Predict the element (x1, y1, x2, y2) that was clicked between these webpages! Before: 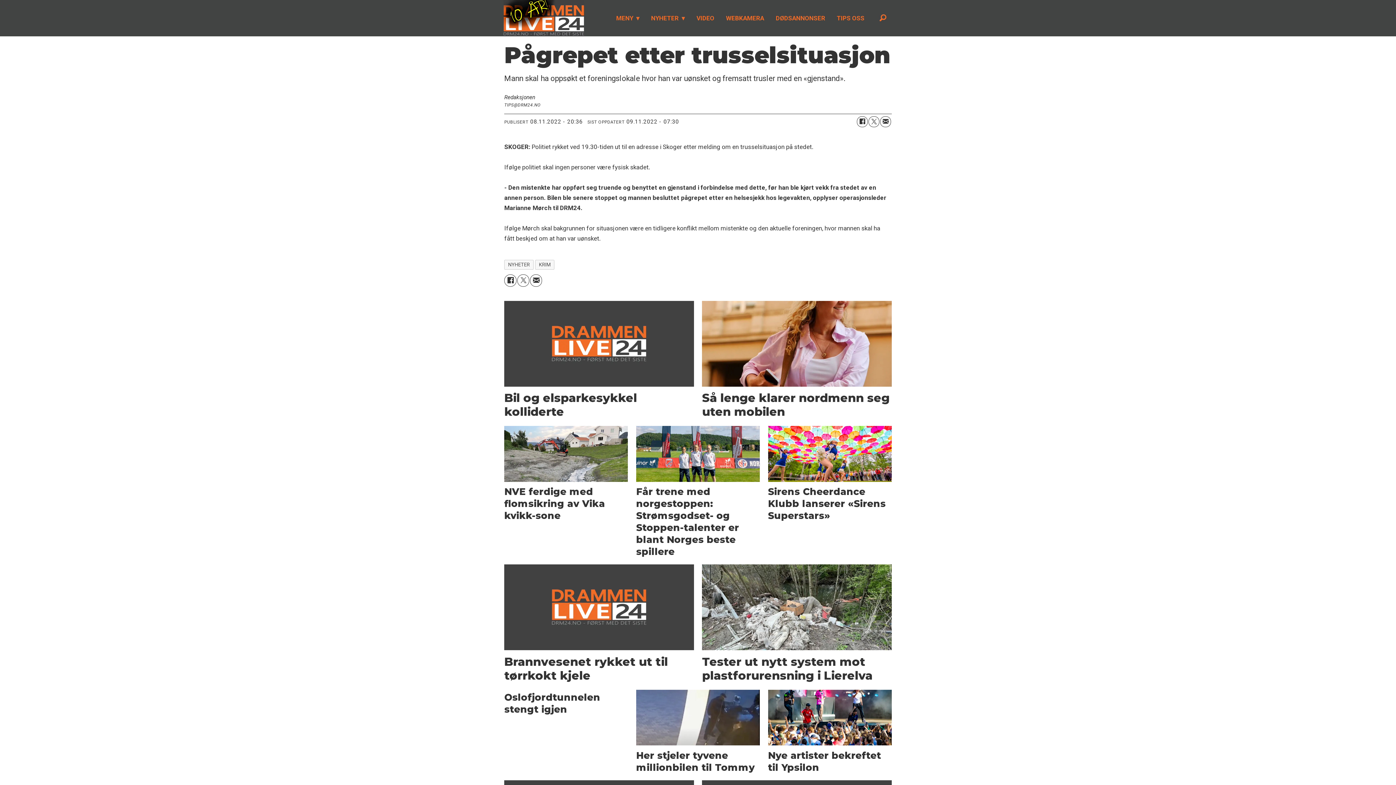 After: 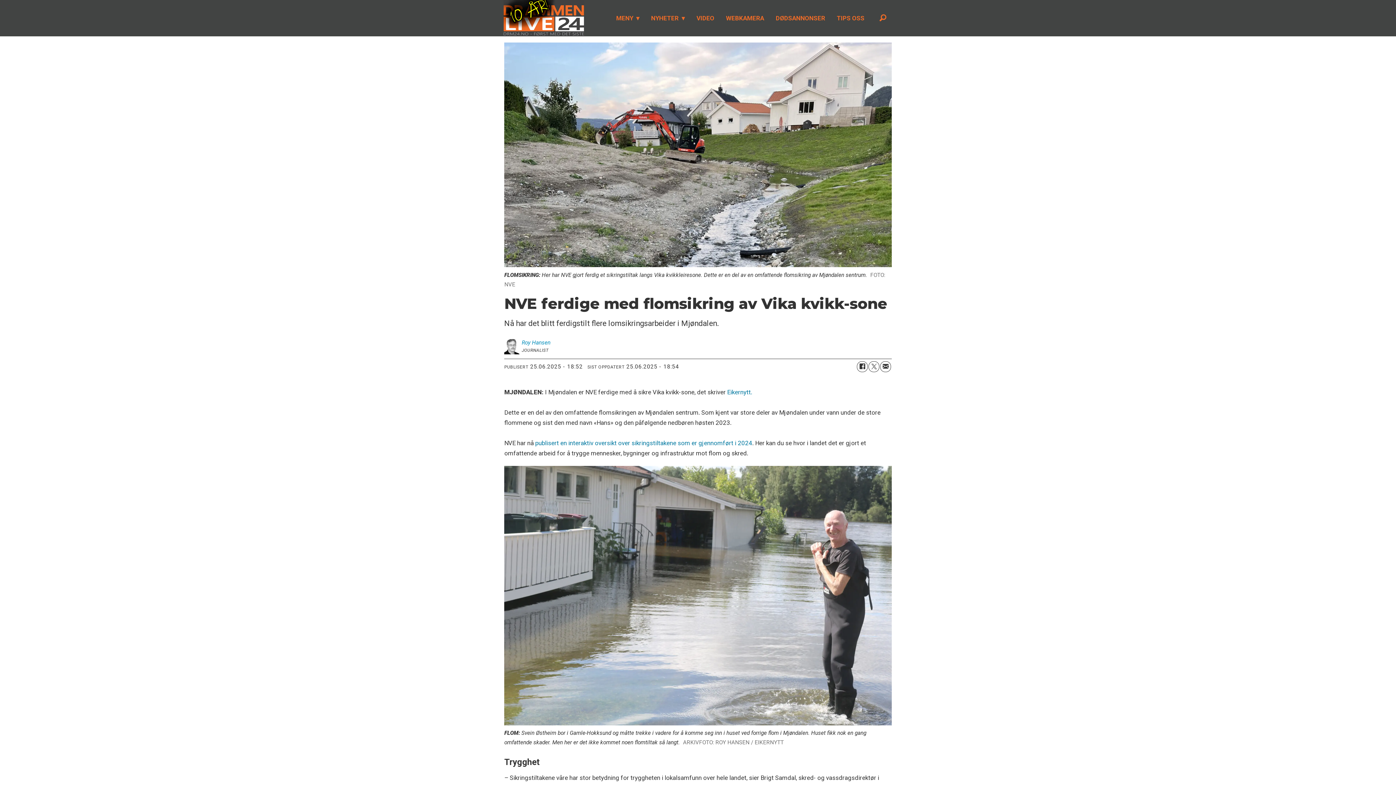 Action: label: NVE ferdige med flomsikring av Vika kvikk-sone bbox: (504, 426, 628, 524)